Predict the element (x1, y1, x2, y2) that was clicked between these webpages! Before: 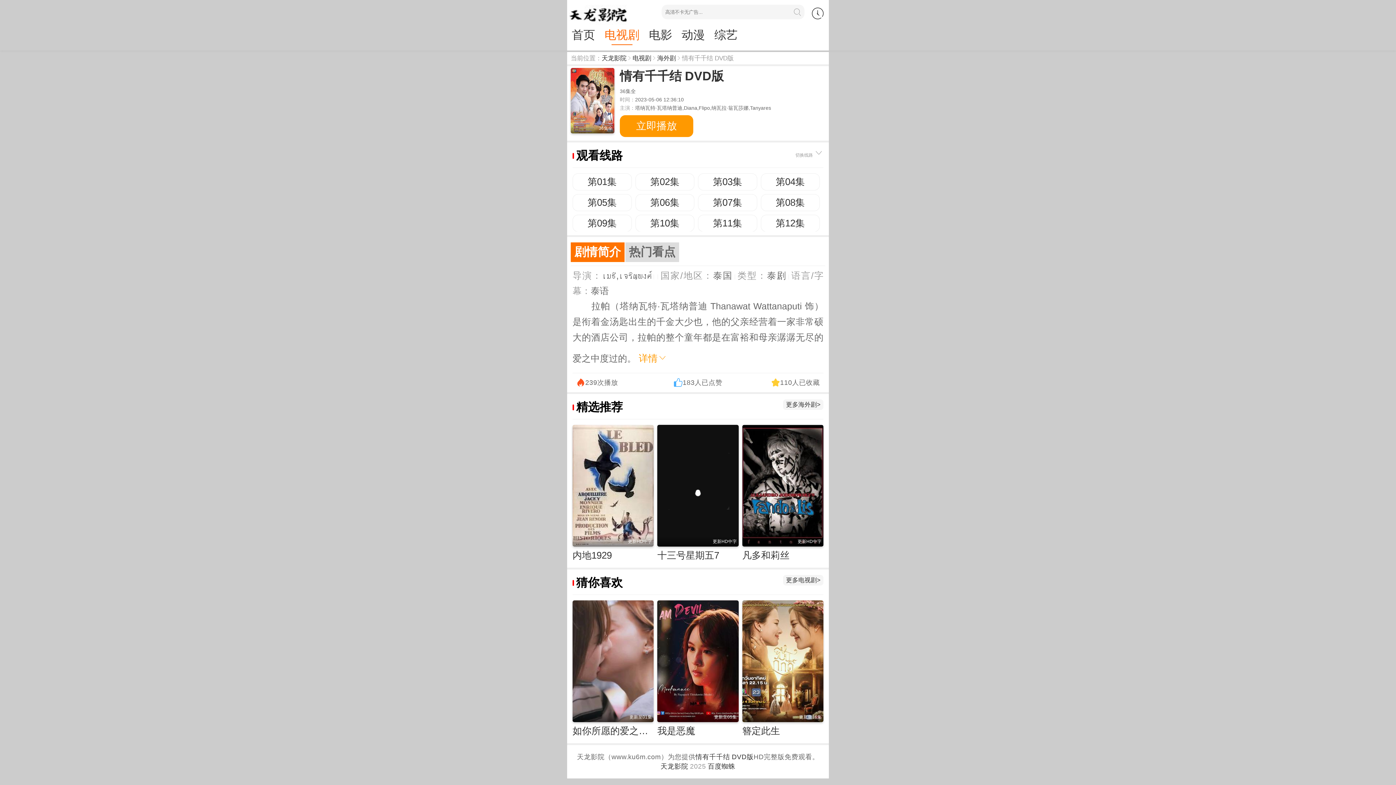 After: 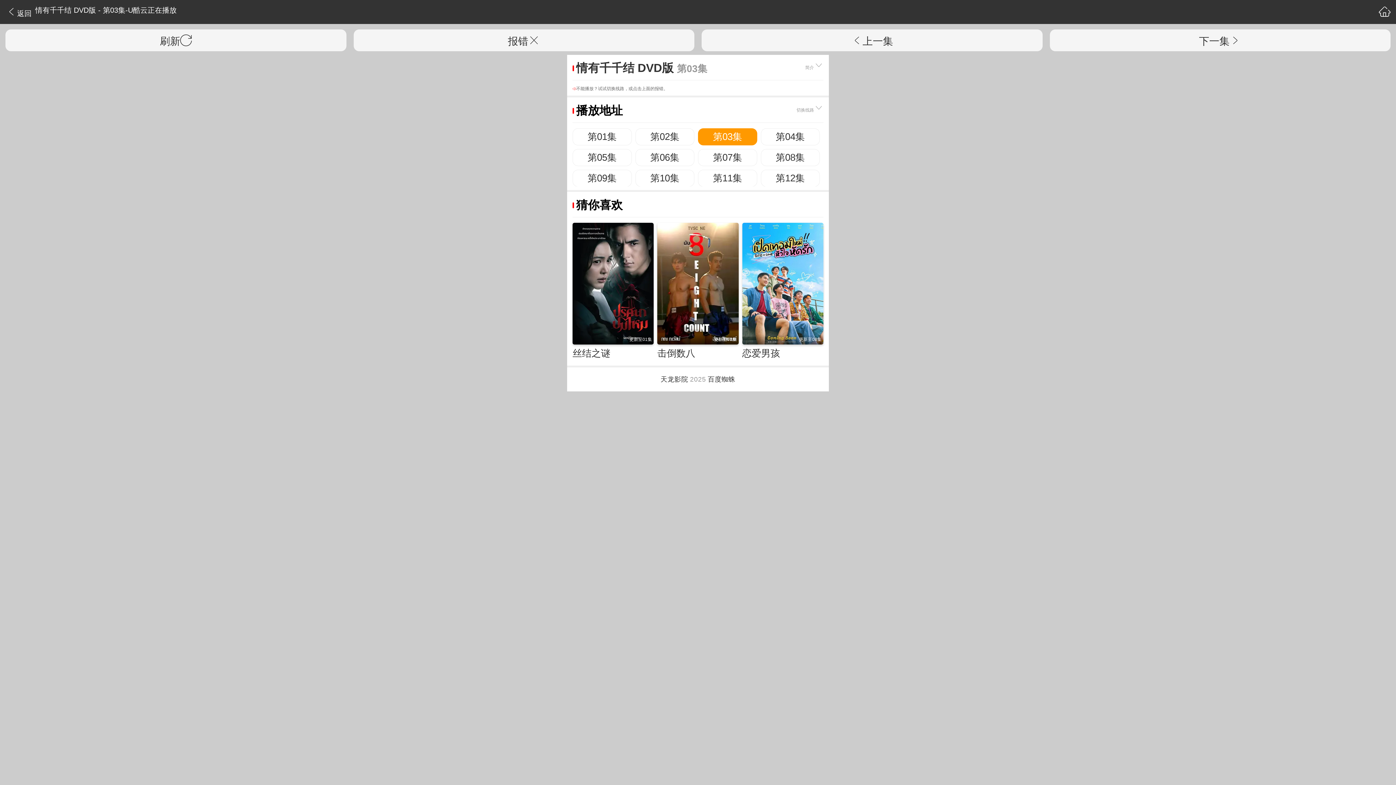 Action: bbox: (698, 173, 757, 190) label: 第03集